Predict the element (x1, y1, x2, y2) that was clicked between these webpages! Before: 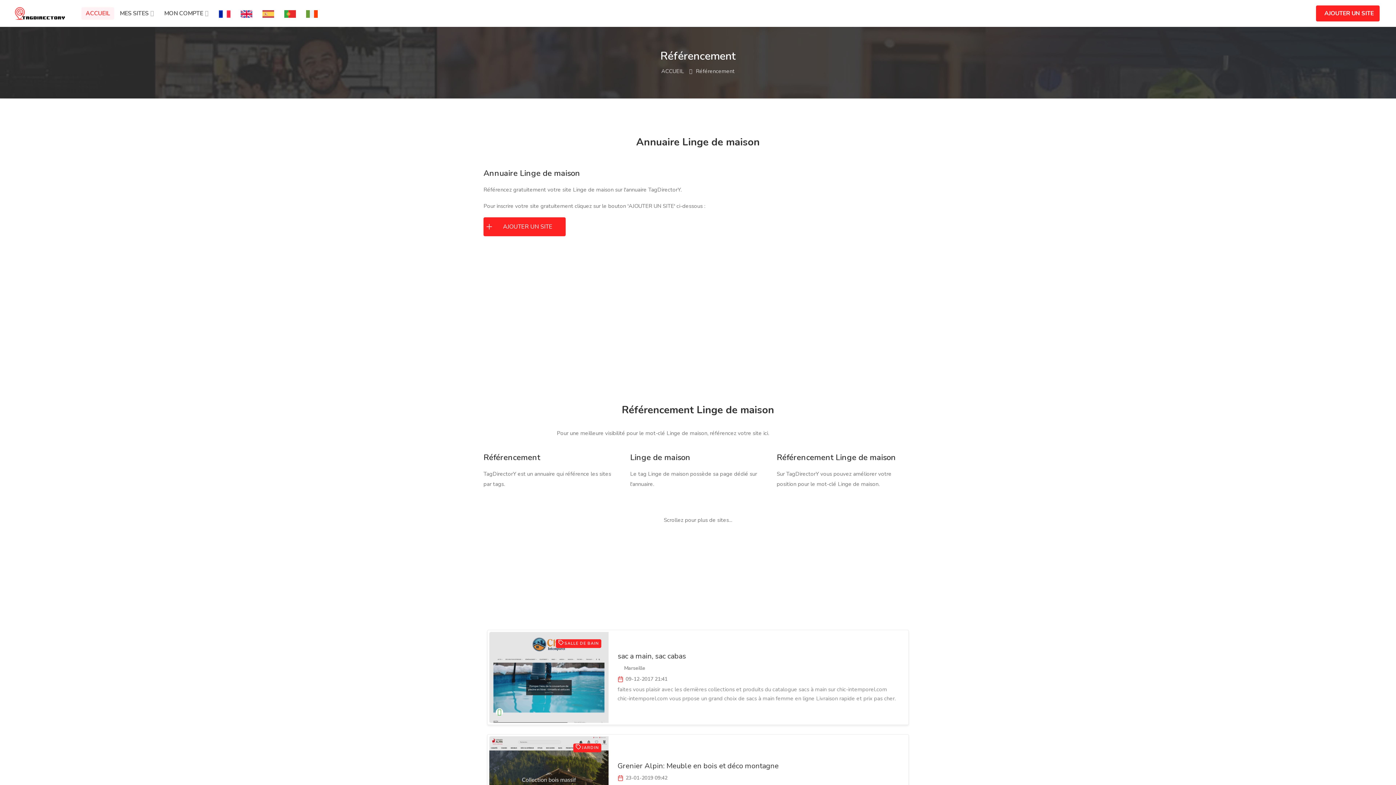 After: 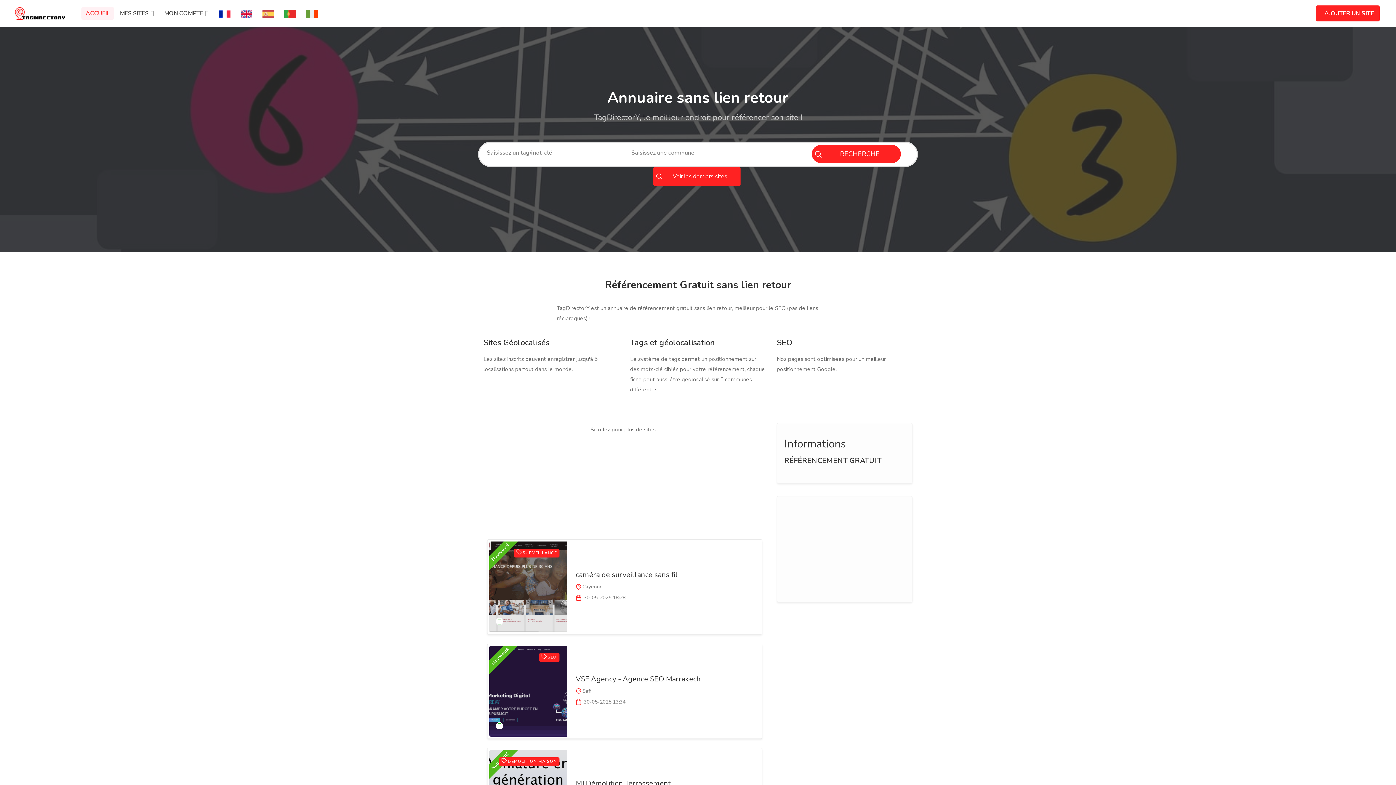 Action: bbox: (214, 7, 234, 19)